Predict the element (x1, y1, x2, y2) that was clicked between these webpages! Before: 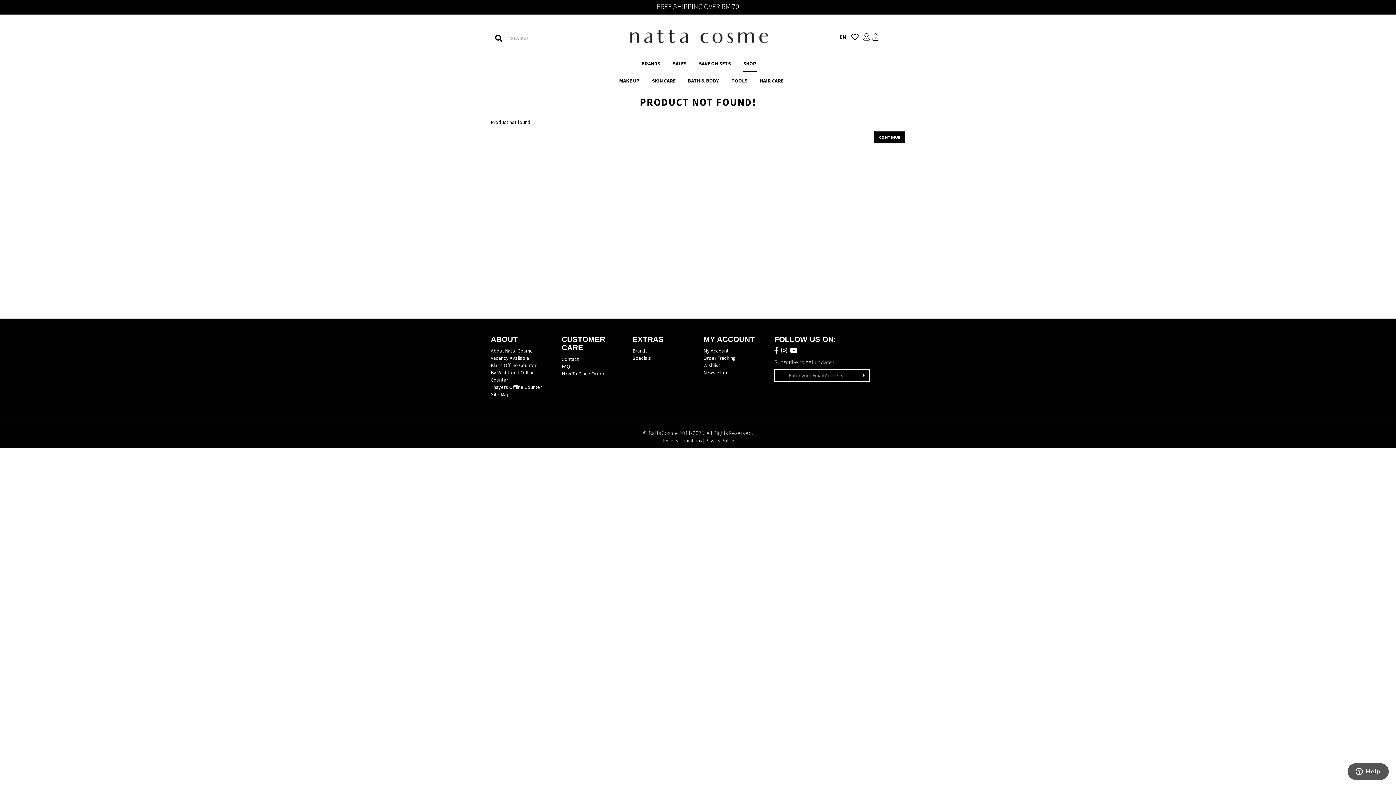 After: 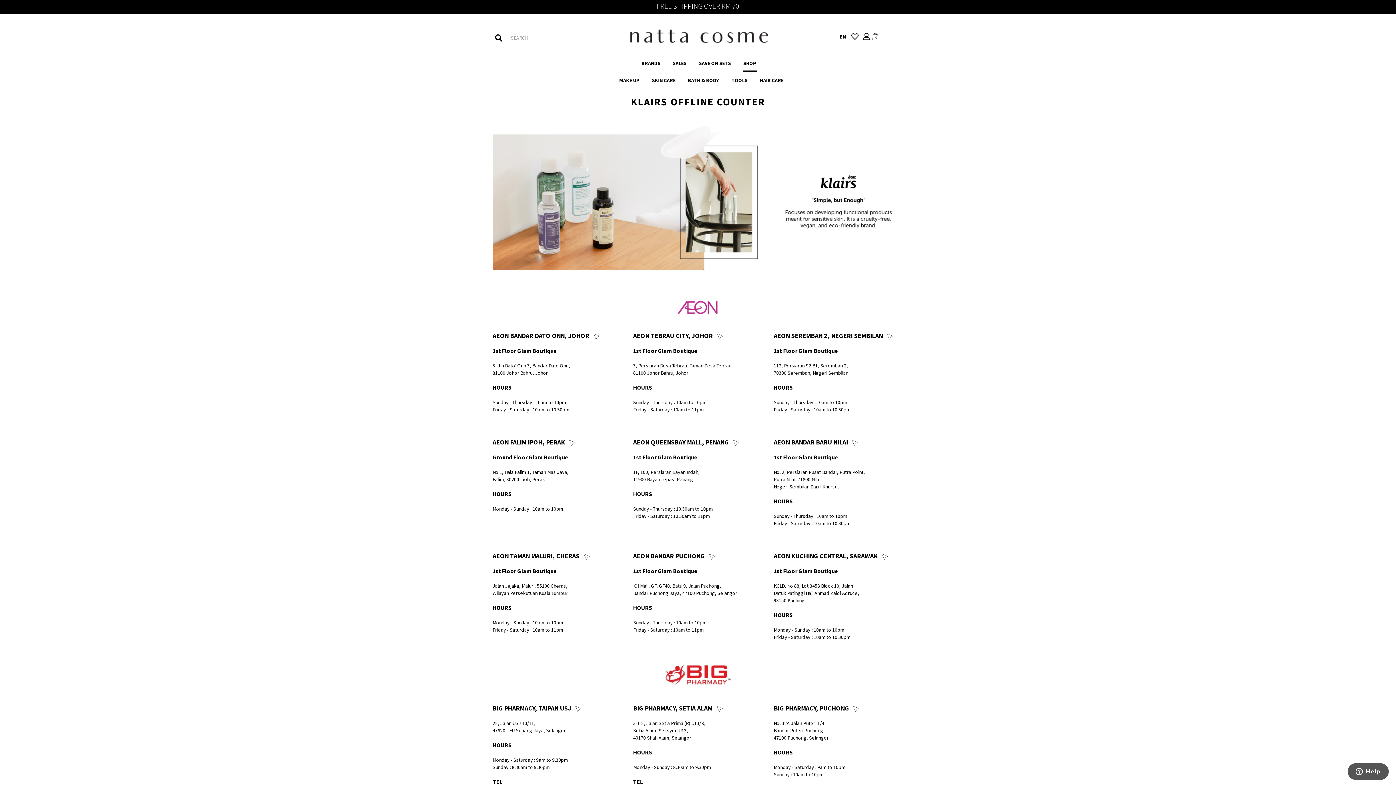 Action: bbox: (490, 362, 536, 368) label: Klairs Offline Counter